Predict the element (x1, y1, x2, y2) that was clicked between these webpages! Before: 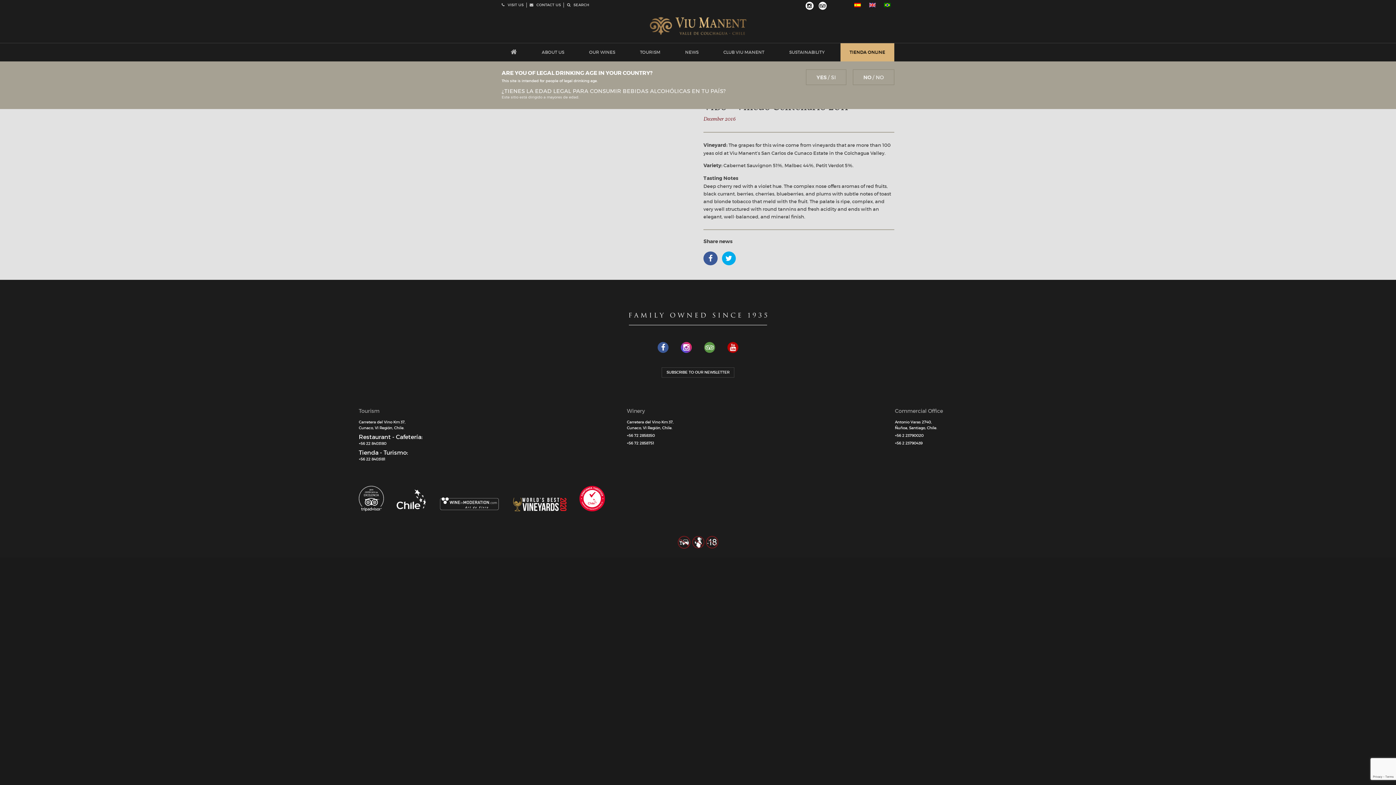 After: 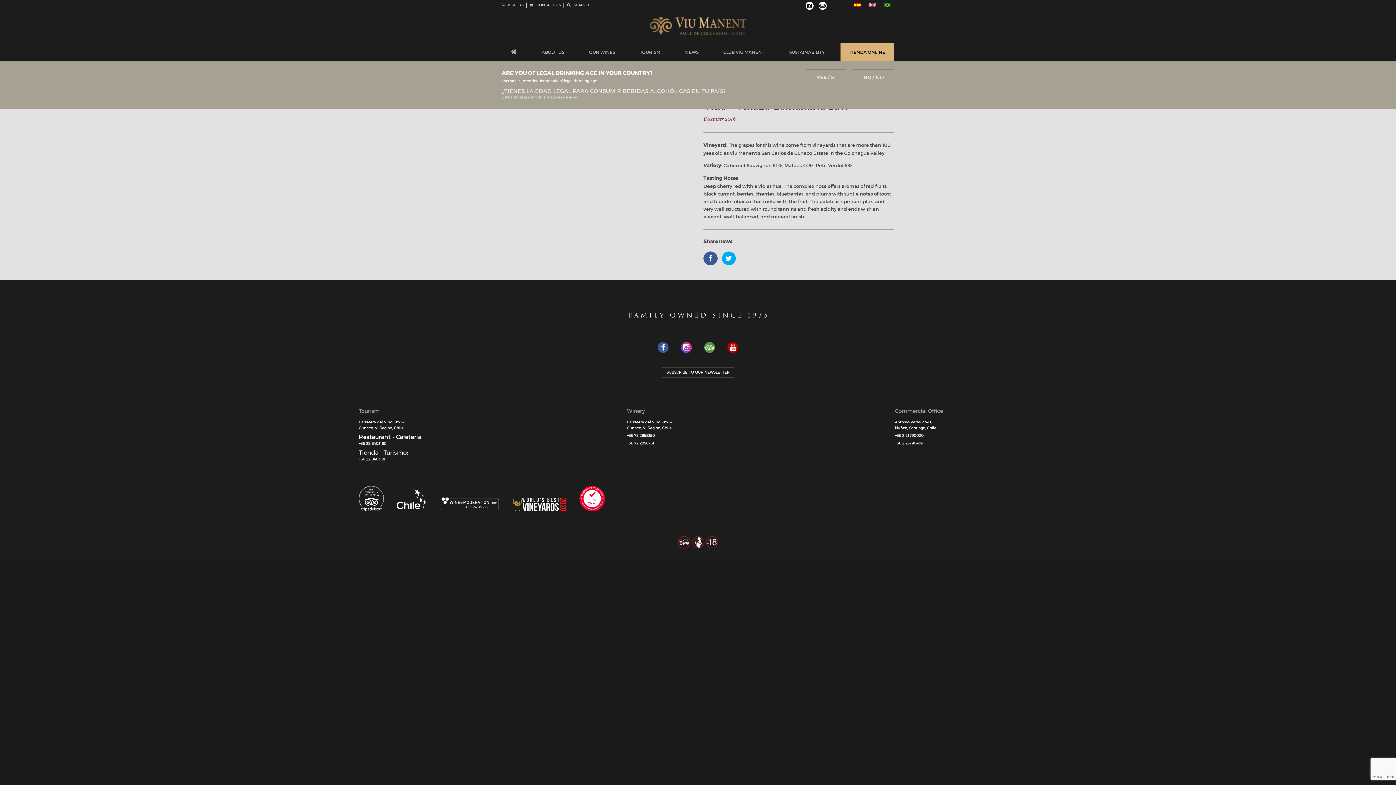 Action: label: SUBSCRIBE TO OUR NEWSLETTER bbox: (661, 367, 734, 377)